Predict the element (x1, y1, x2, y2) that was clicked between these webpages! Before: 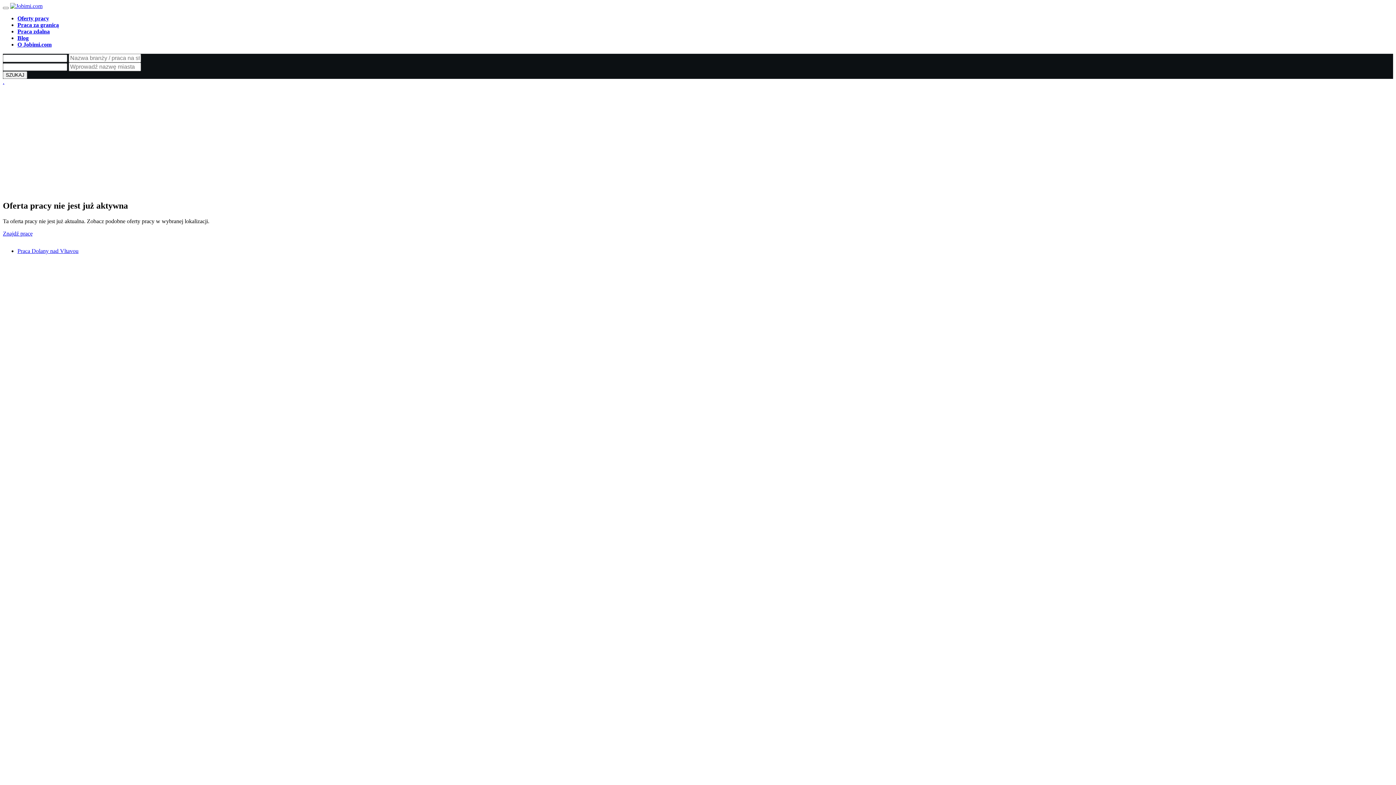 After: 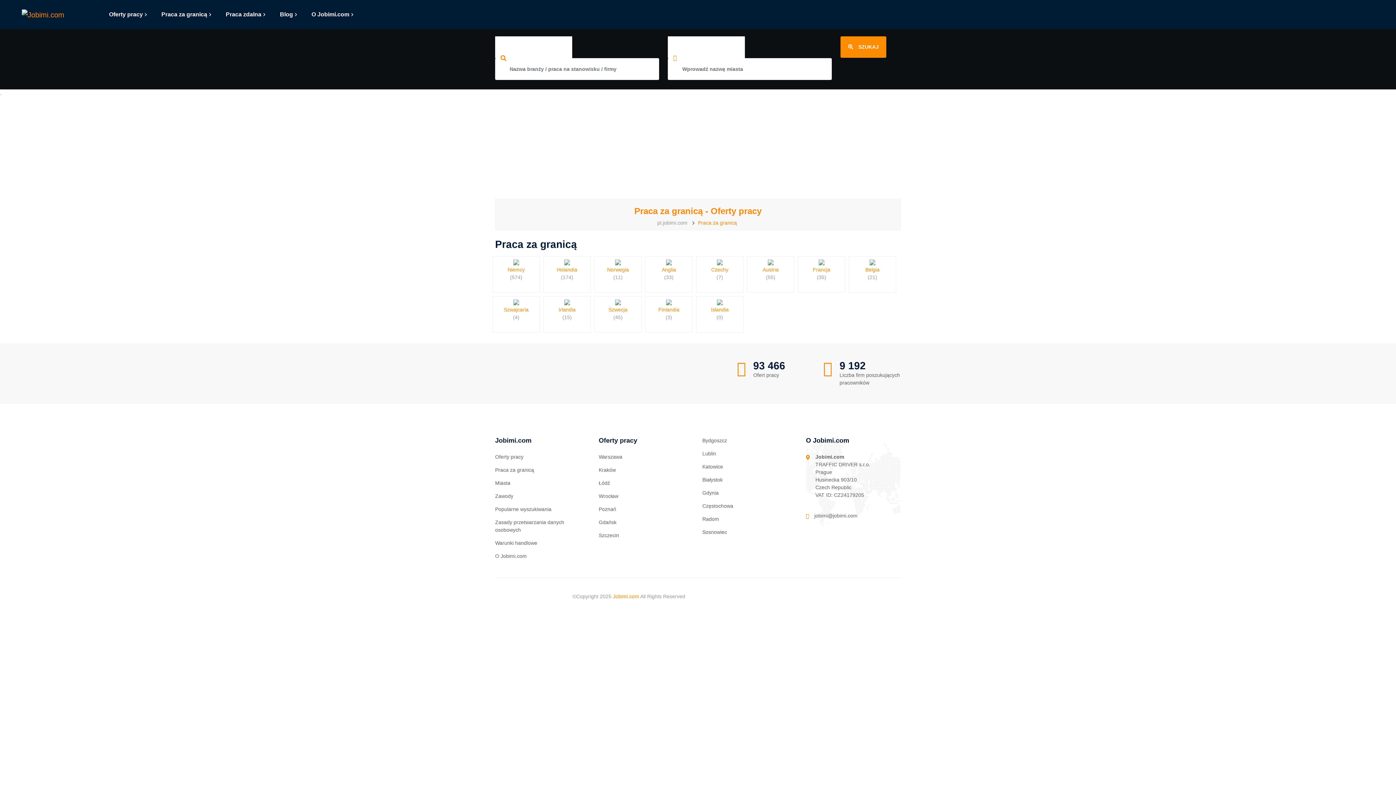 Action: label: Praca za granicą bbox: (17, 21, 58, 28)